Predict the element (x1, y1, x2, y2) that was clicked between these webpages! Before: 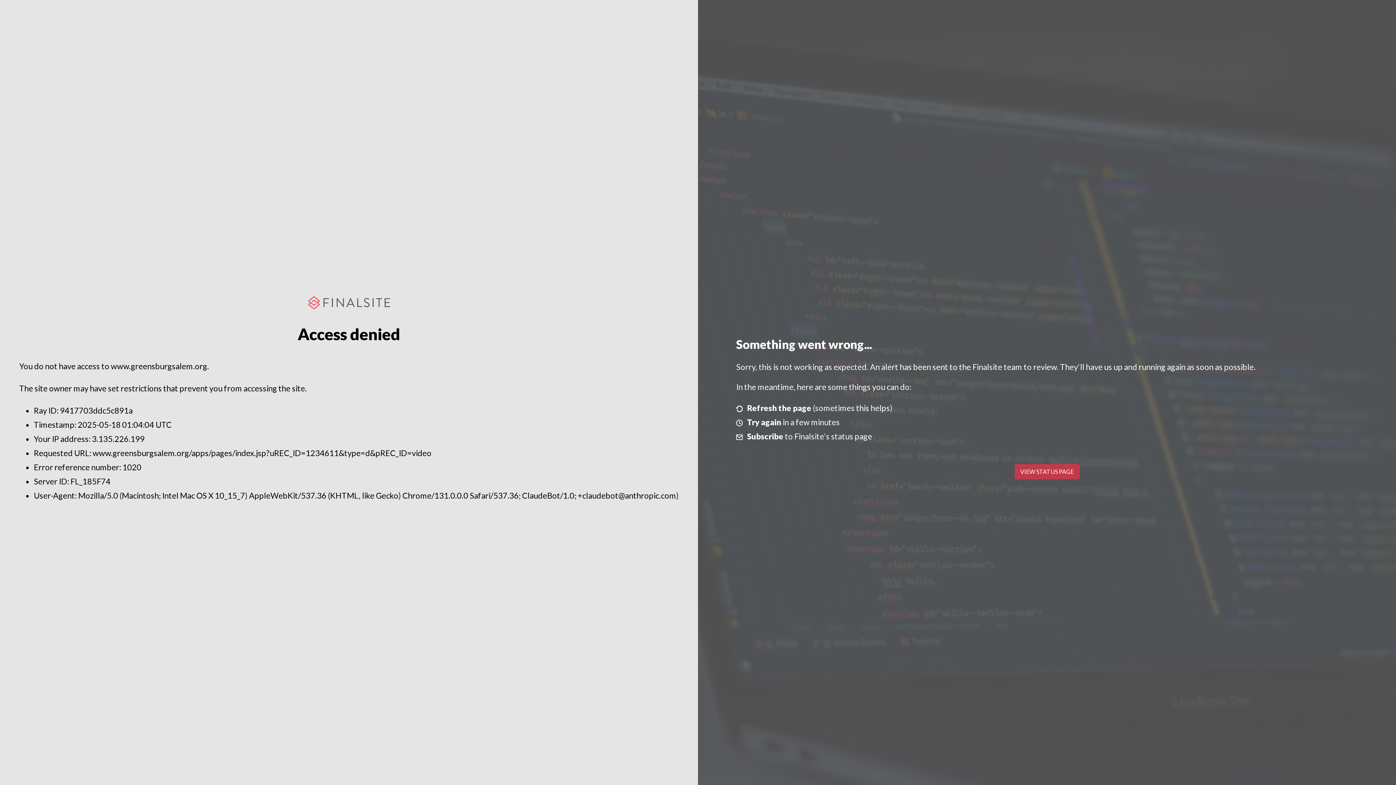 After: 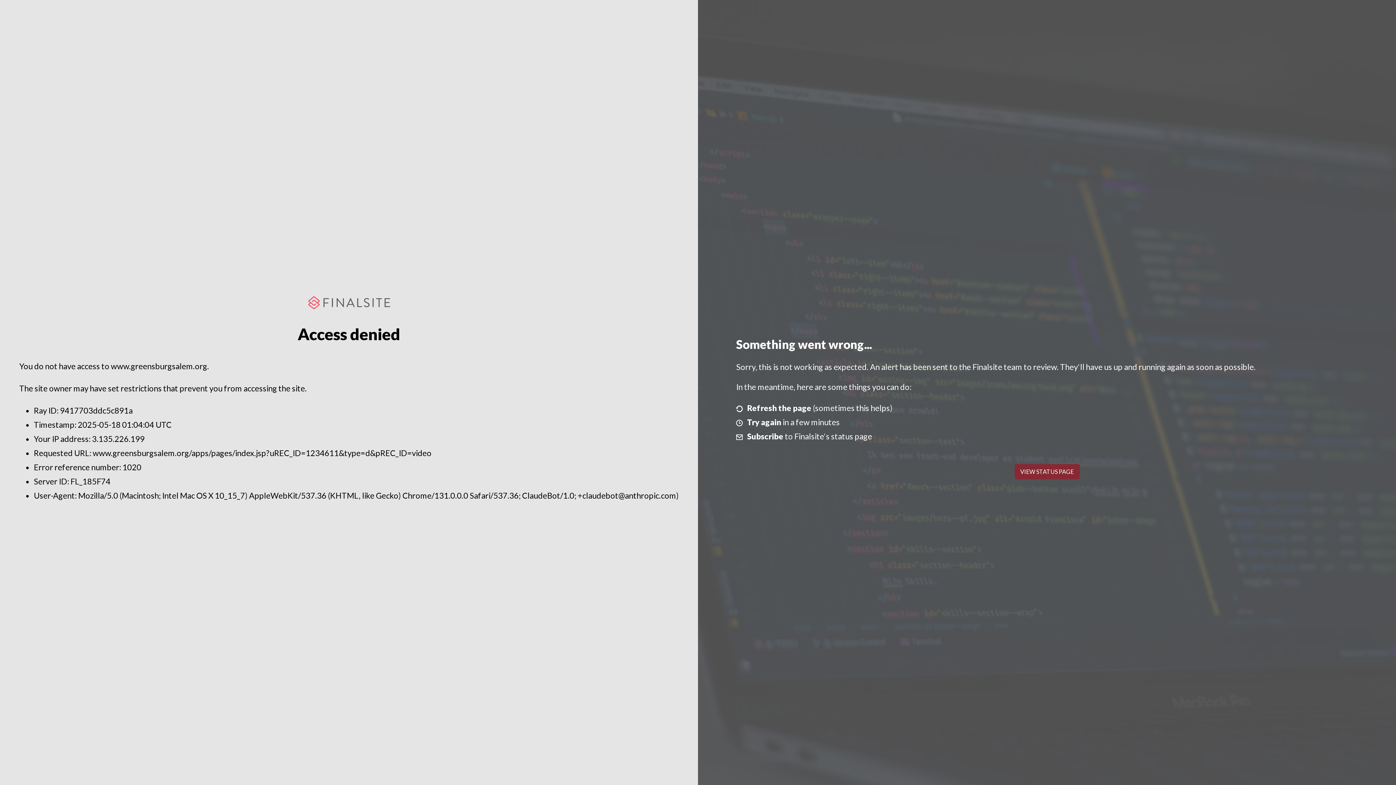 Action: label: VIEW STATUS PAGE bbox: (1014, 464, 1079, 479)